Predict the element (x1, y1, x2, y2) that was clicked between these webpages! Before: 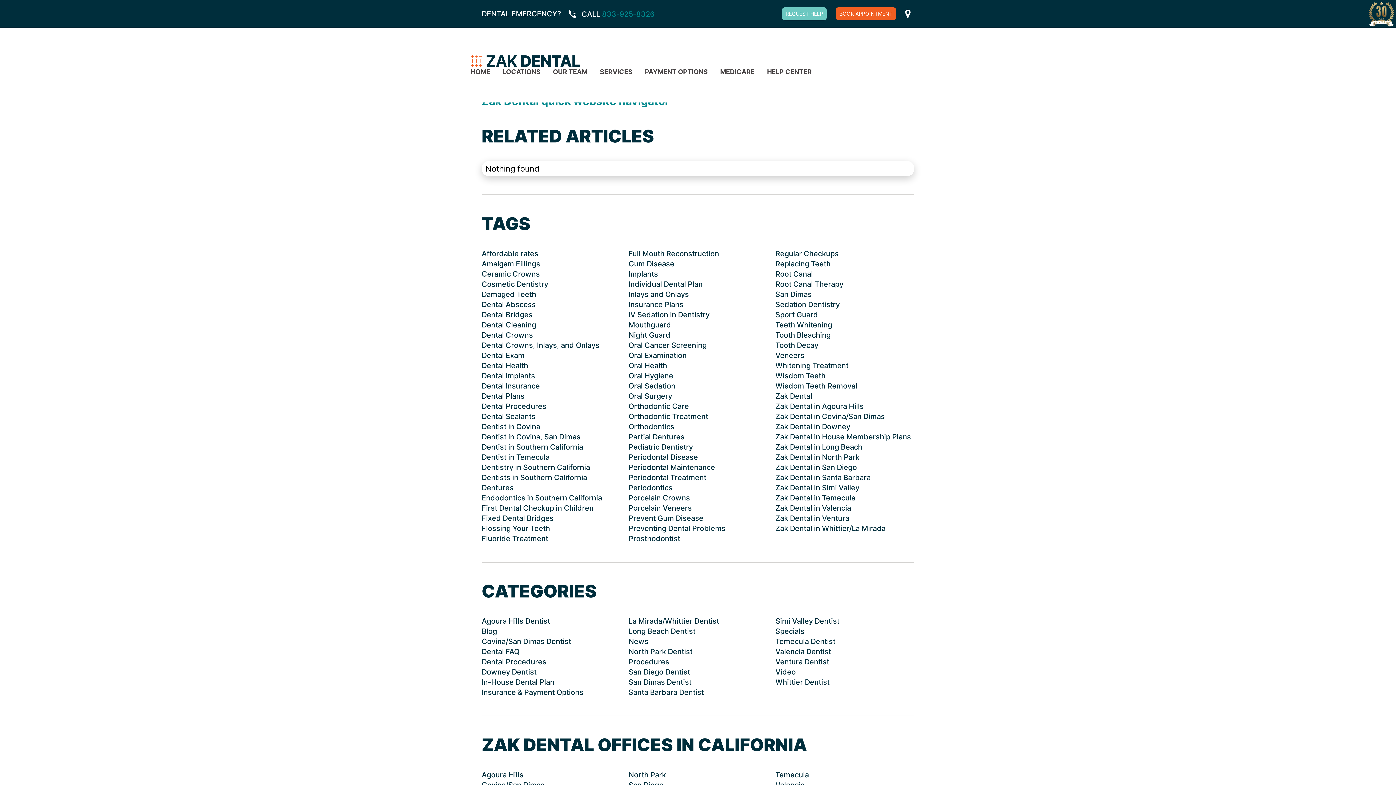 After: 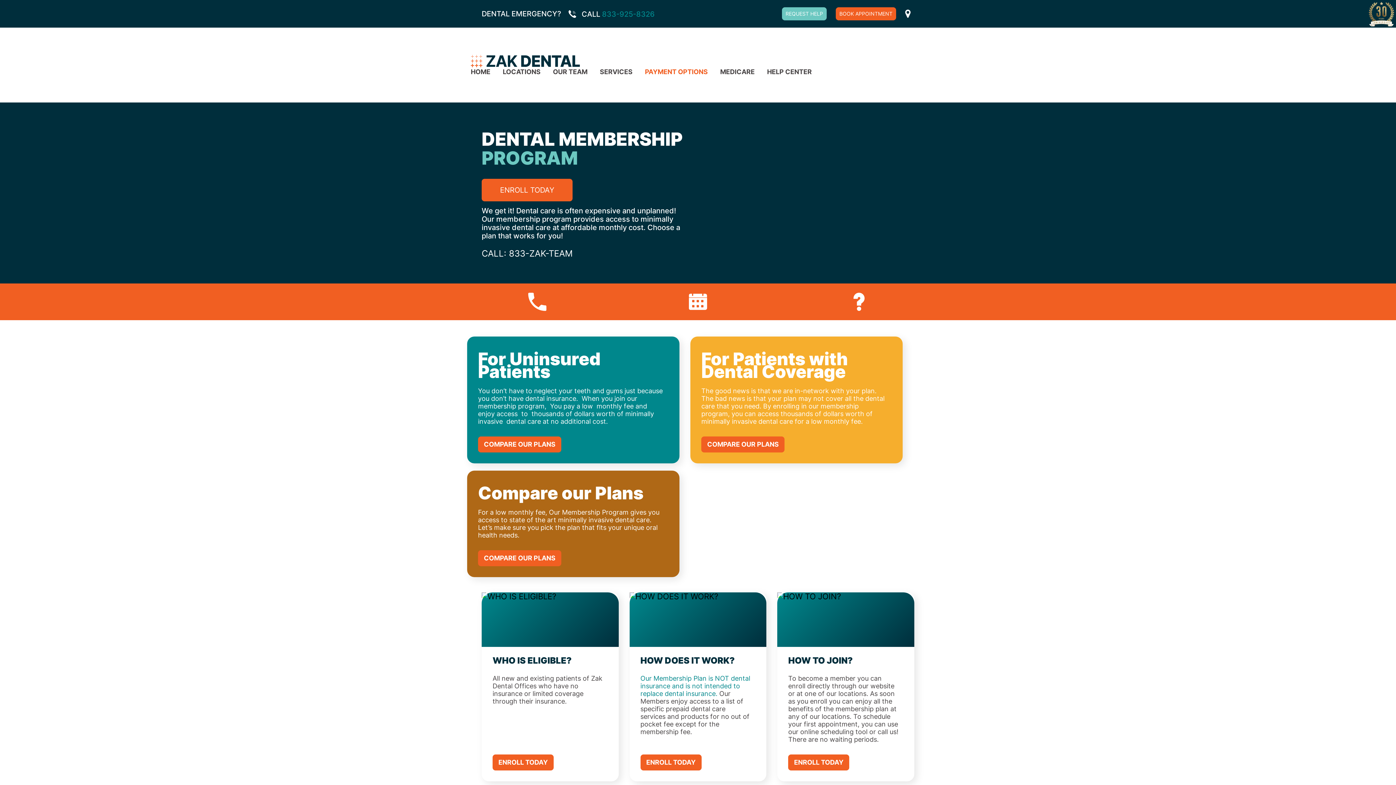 Action: bbox: (645, 67, 708, 75) label: PAYMENT OPTIONS